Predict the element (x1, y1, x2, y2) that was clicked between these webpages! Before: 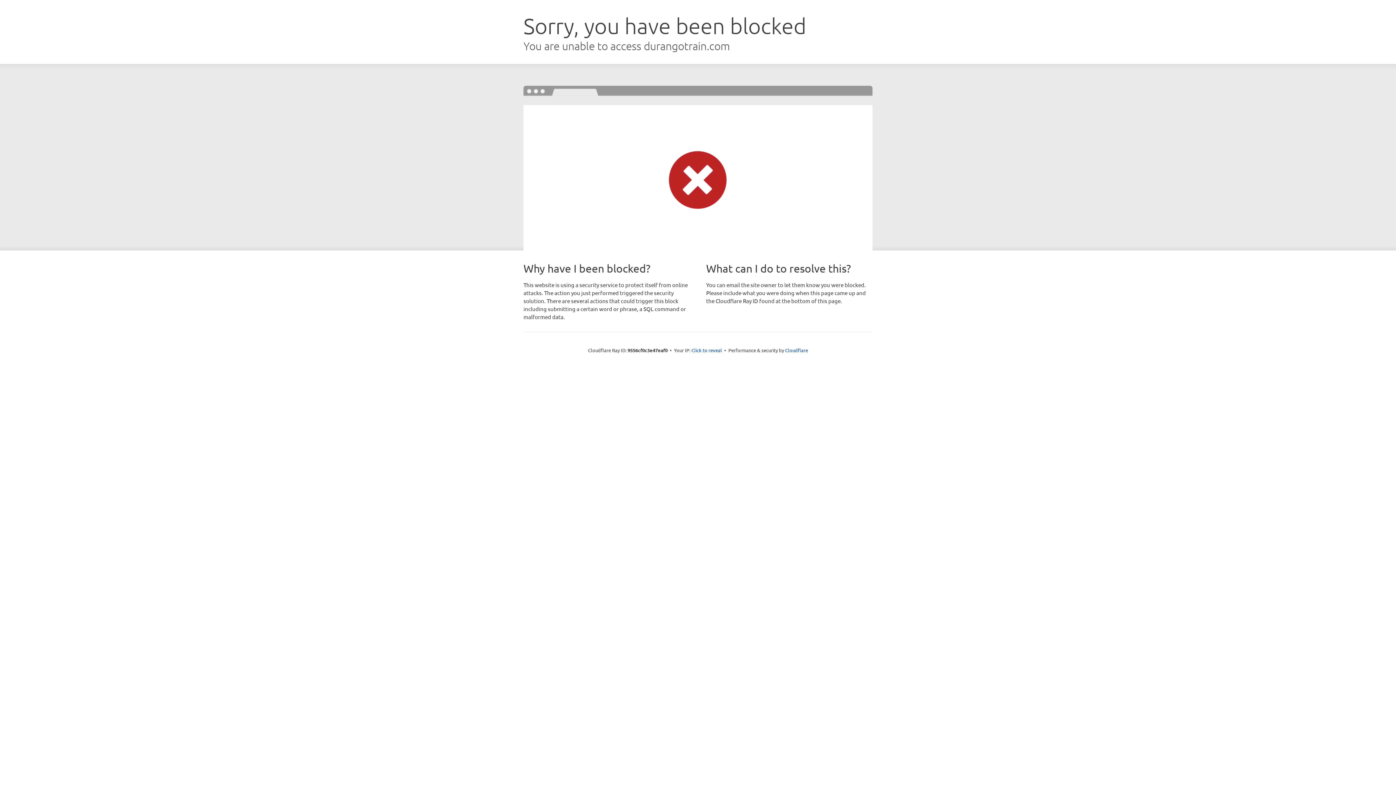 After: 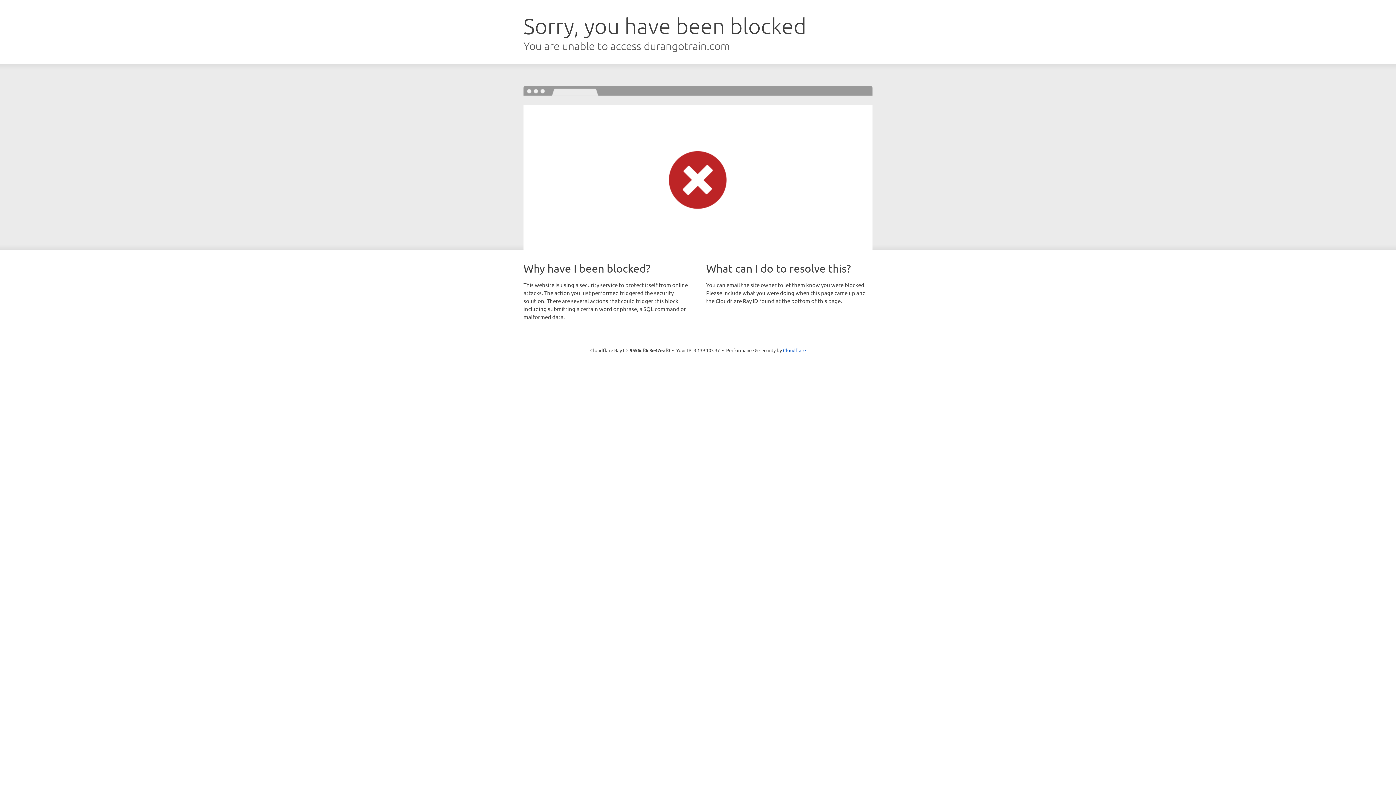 Action: bbox: (691, 346, 722, 353) label: Click to reveal